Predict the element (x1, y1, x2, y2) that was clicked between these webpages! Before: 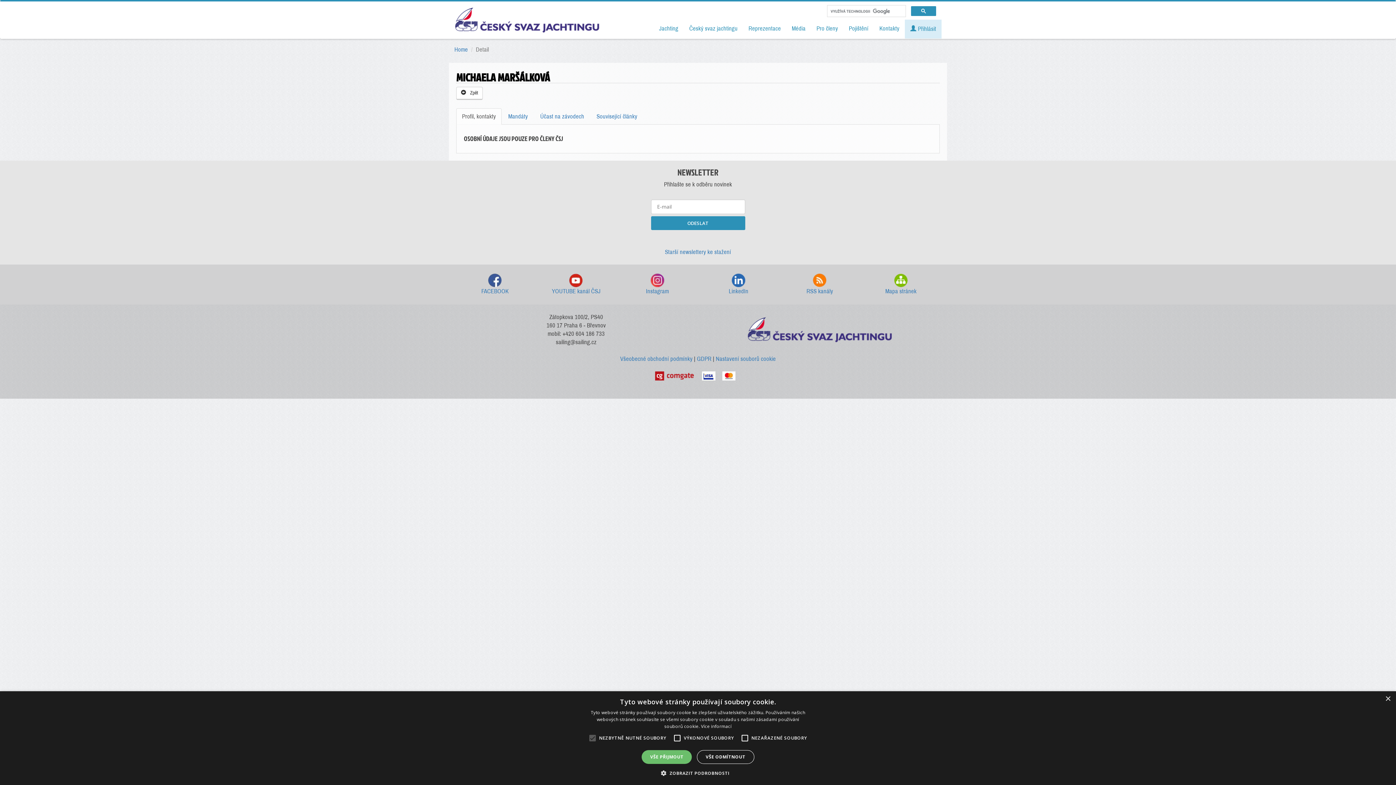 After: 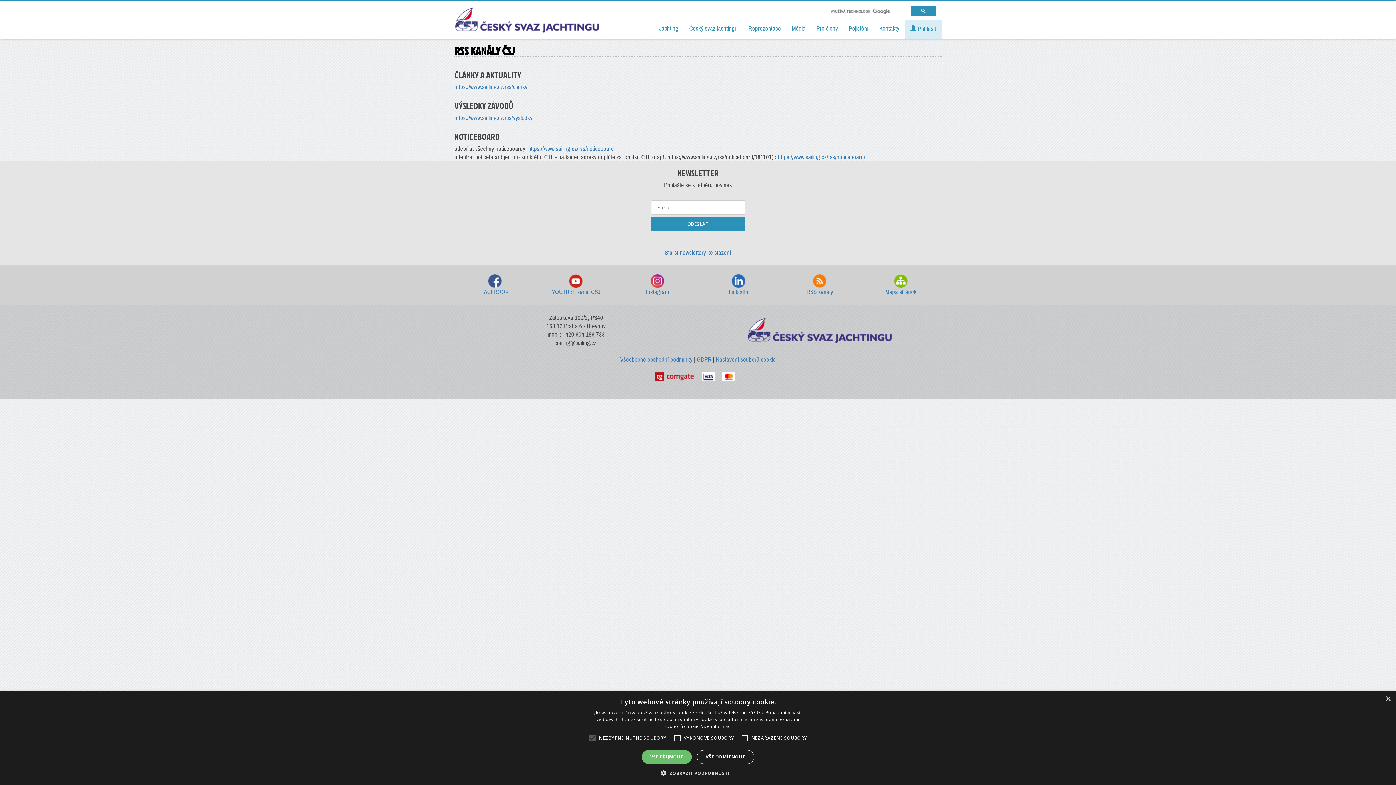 Action: bbox: (784, 273, 855, 295) label: RSS kanály